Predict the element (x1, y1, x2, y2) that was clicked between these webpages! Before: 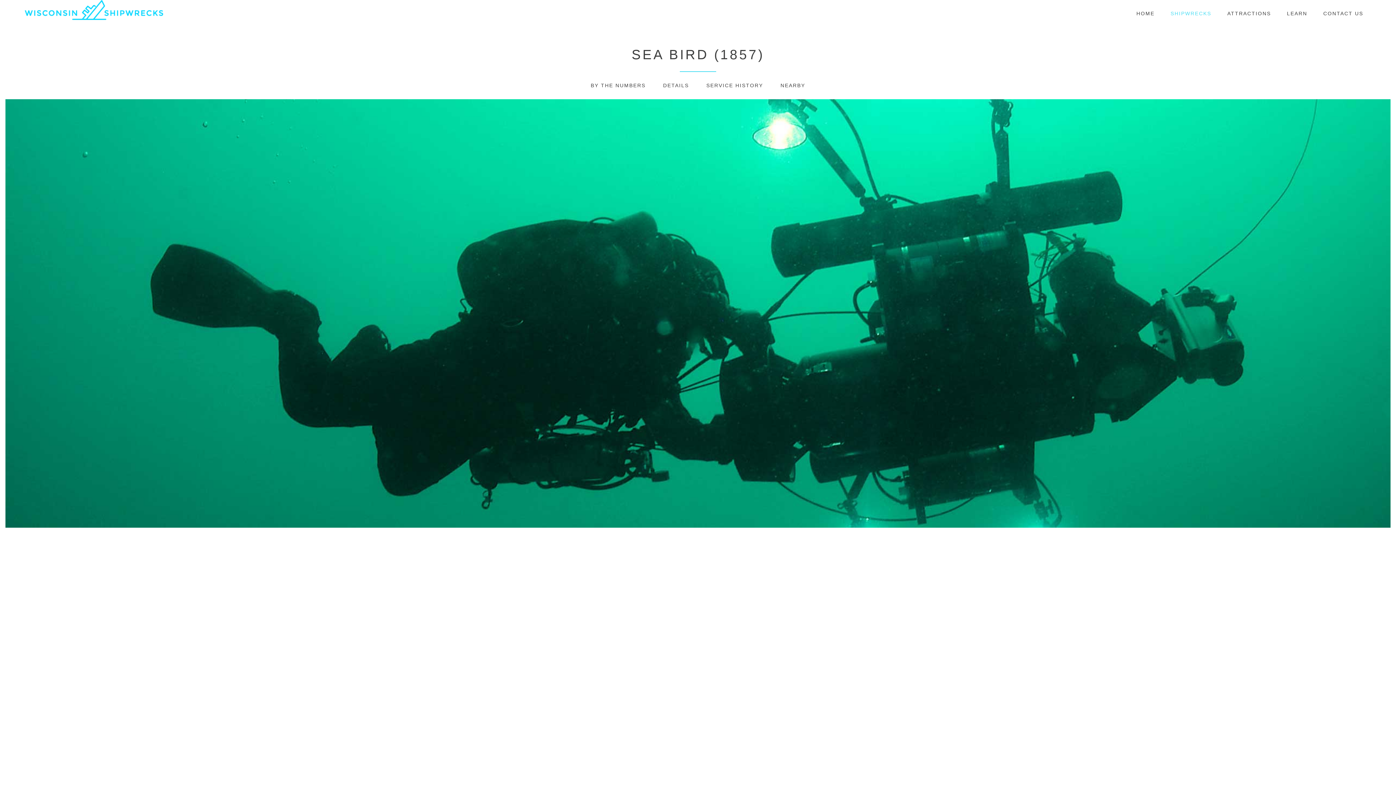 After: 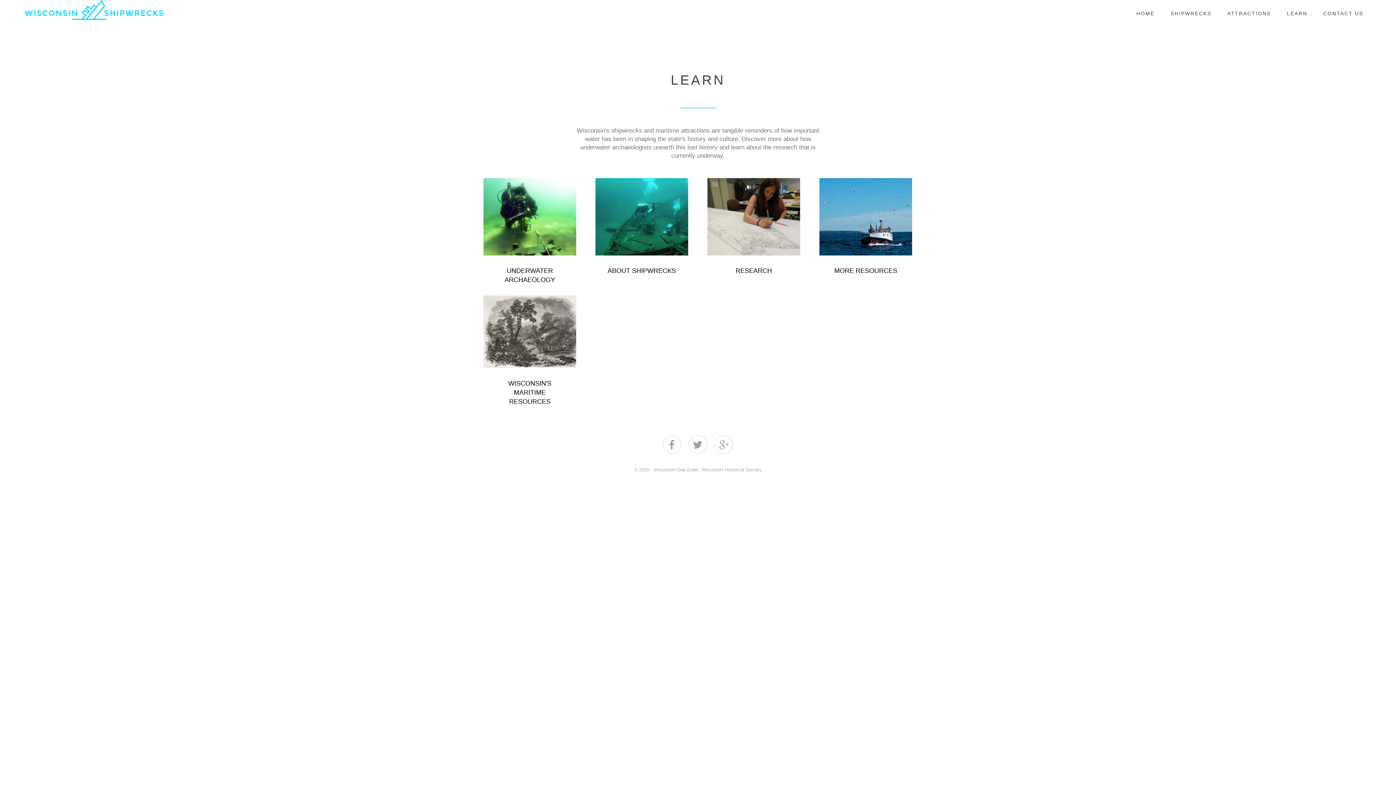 Action: bbox: (1287, 10, 1307, 16) label: LEARN